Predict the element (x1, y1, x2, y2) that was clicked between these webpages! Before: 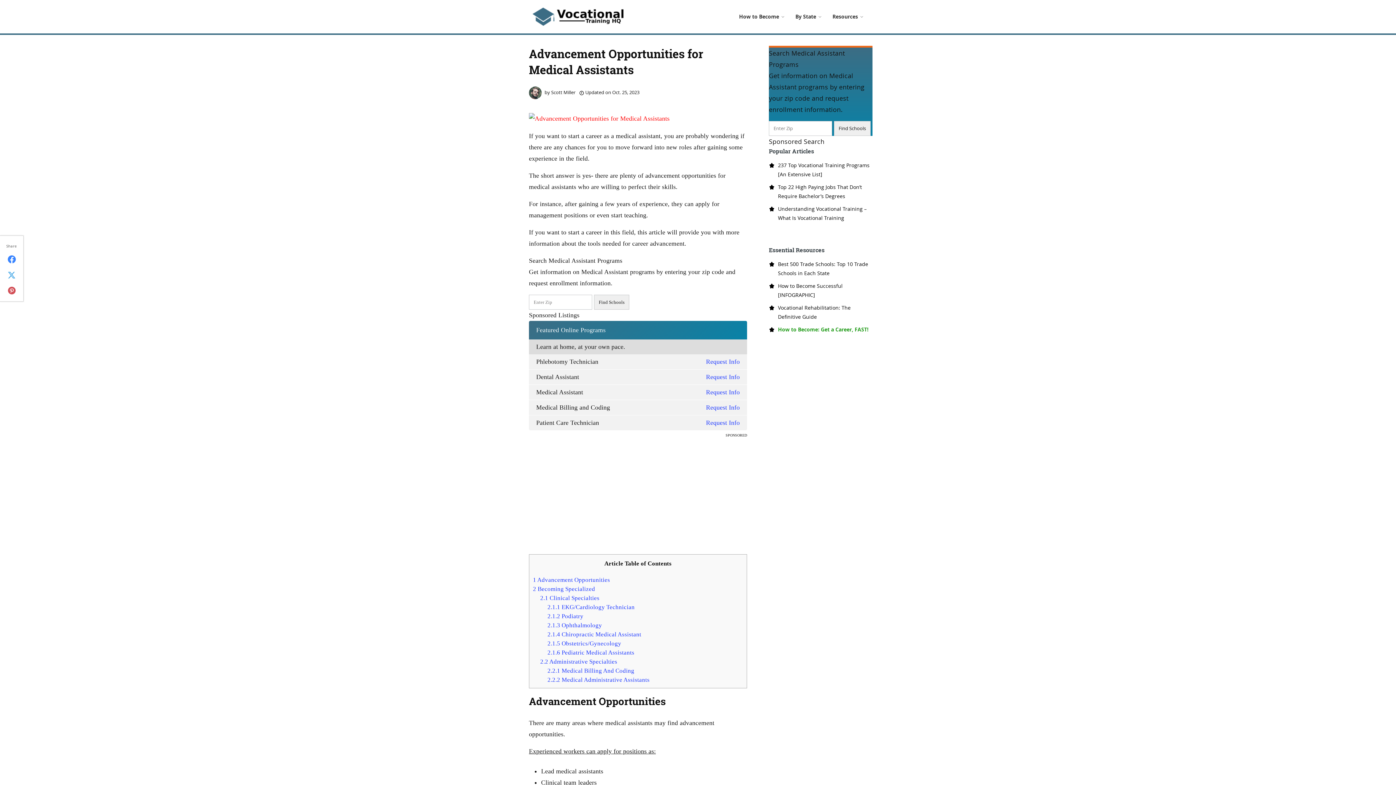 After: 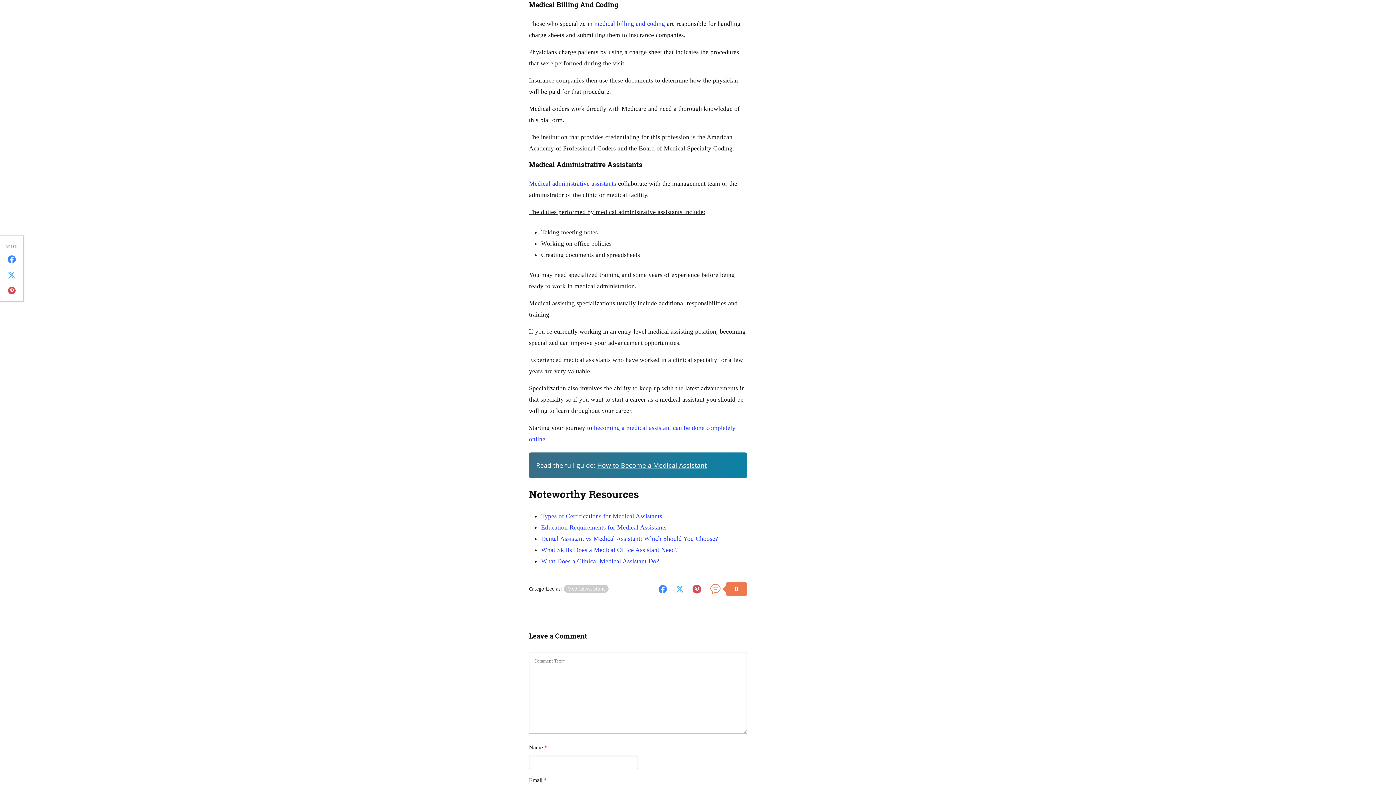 Action: bbox: (547, 667, 634, 674) label: 2.2.1 Medical Billing And Coding